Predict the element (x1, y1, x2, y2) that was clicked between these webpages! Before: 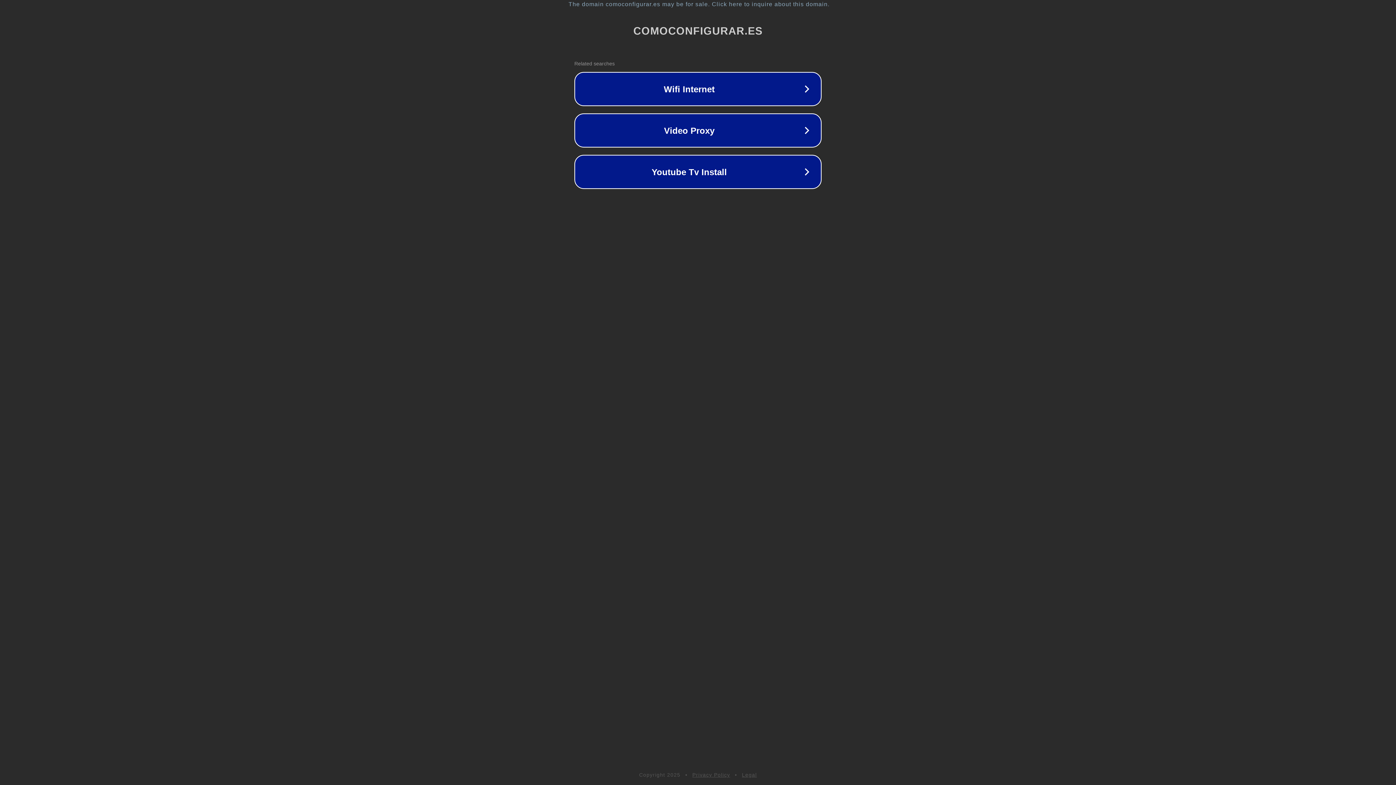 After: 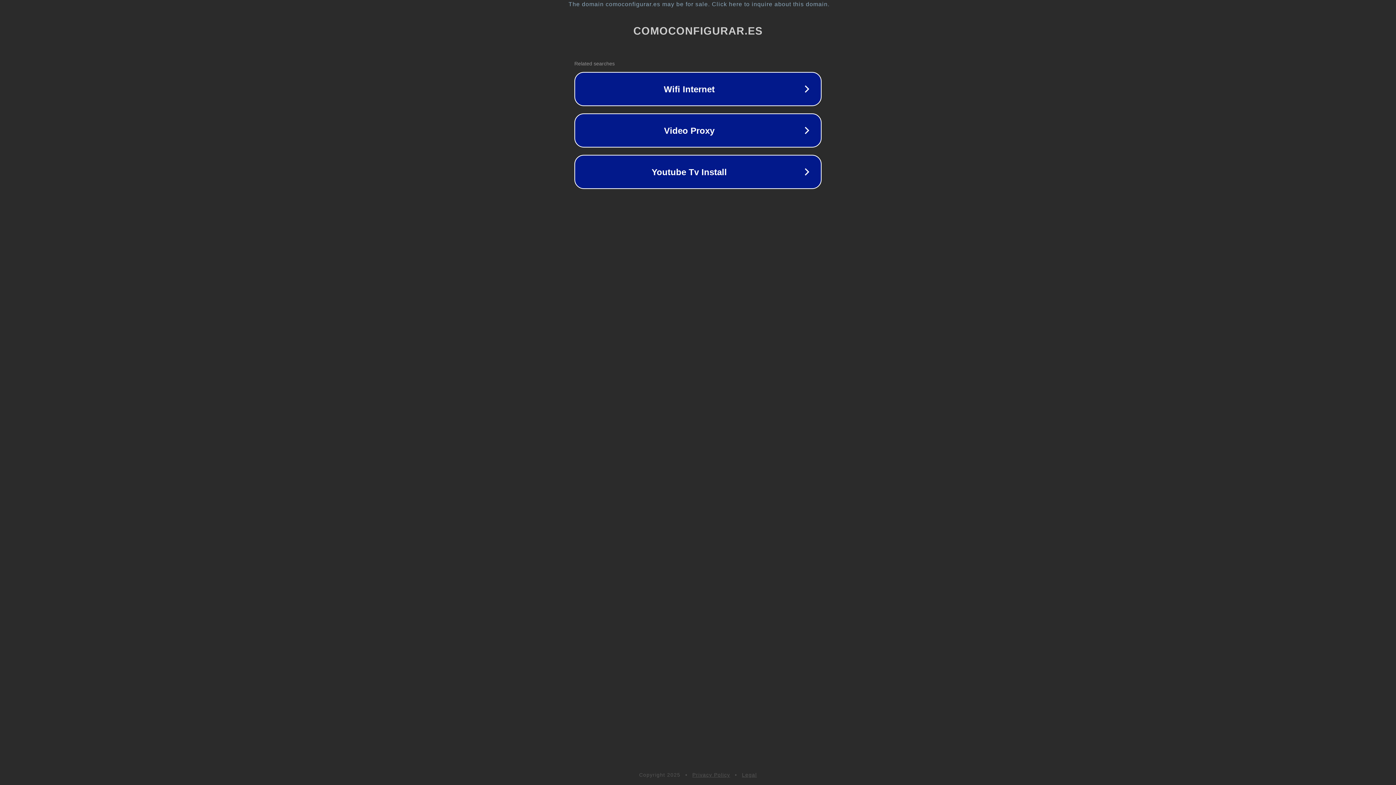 Action: bbox: (742, 772, 757, 778) label: Legal